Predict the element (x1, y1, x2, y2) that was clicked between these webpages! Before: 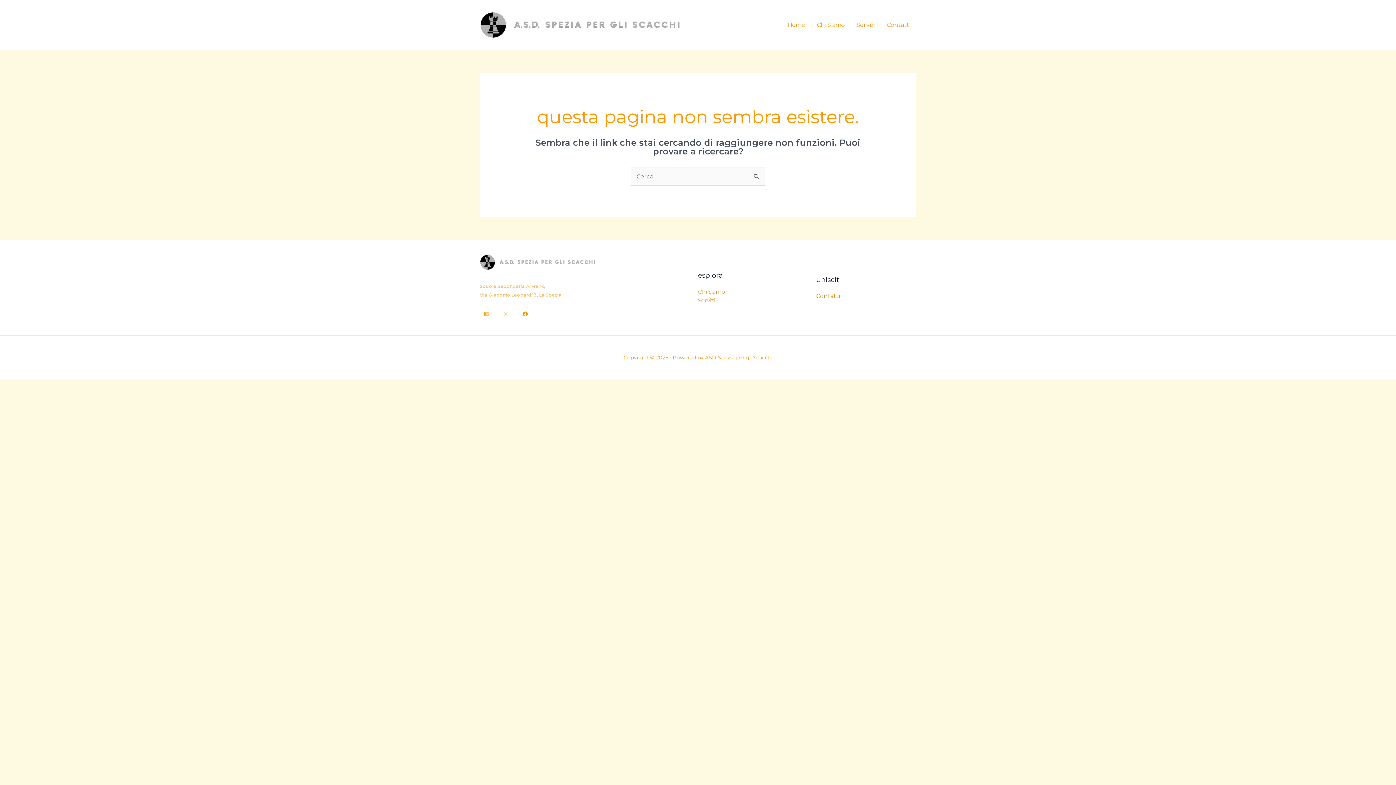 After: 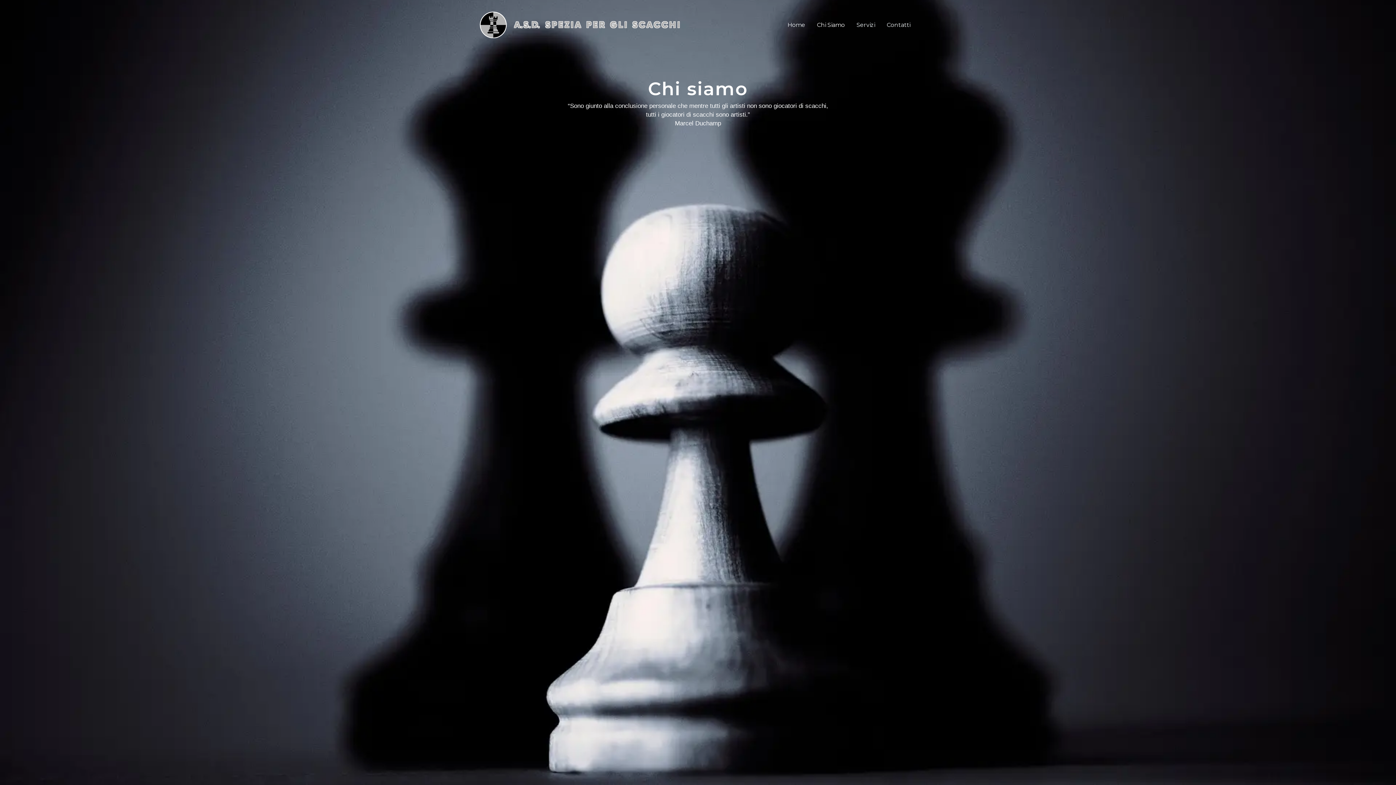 Action: bbox: (811, 12, 850, 37) label: Chi Siamo